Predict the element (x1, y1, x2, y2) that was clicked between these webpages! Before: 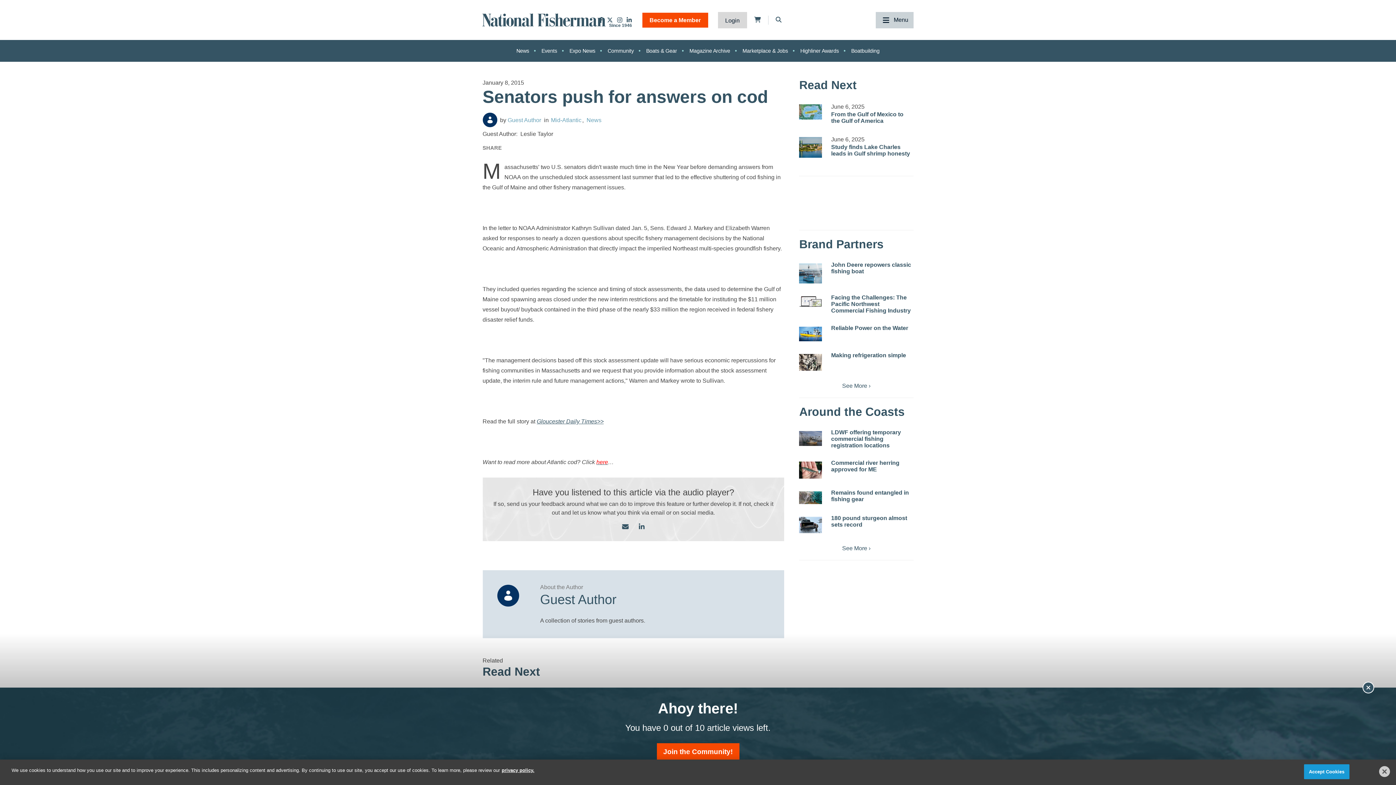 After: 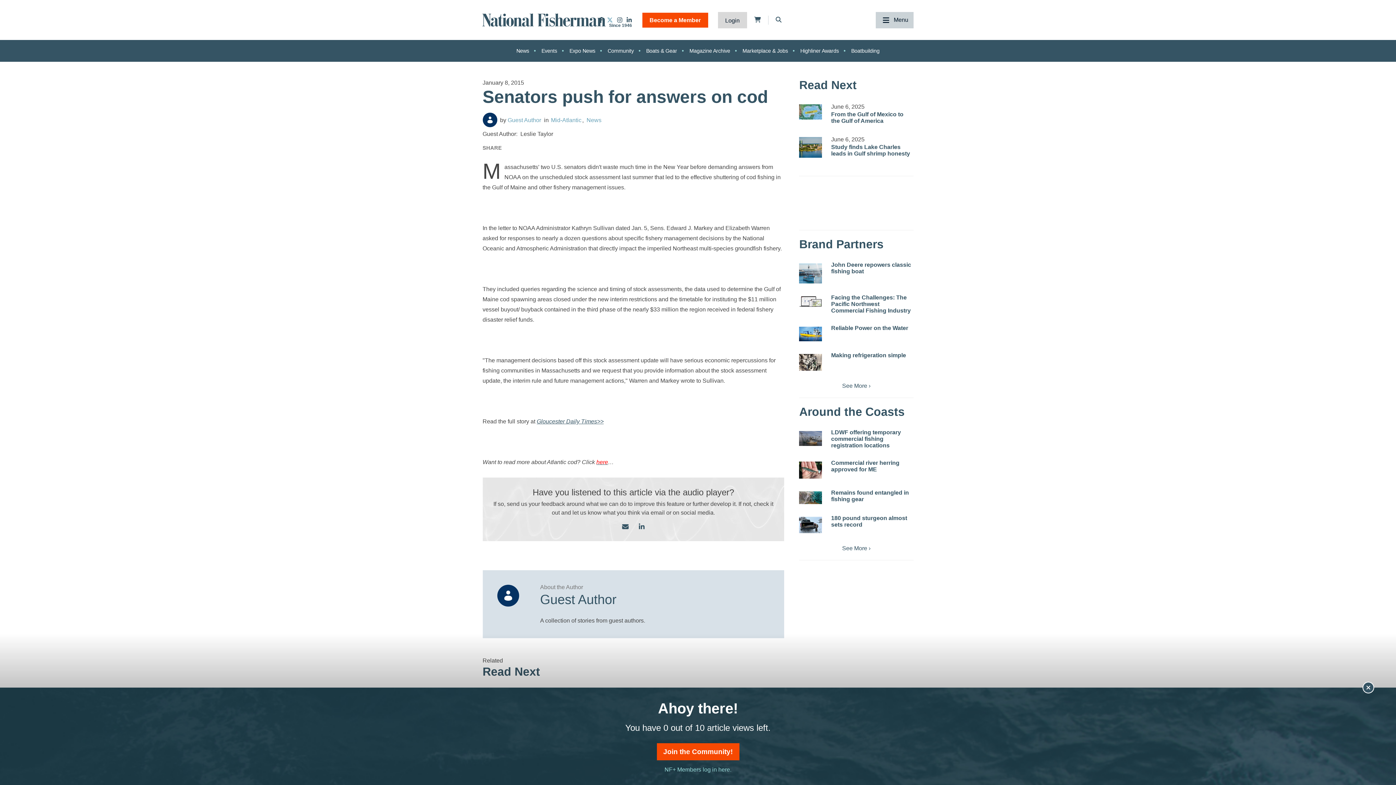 Action: bbox: (607, 16, 613, 23)